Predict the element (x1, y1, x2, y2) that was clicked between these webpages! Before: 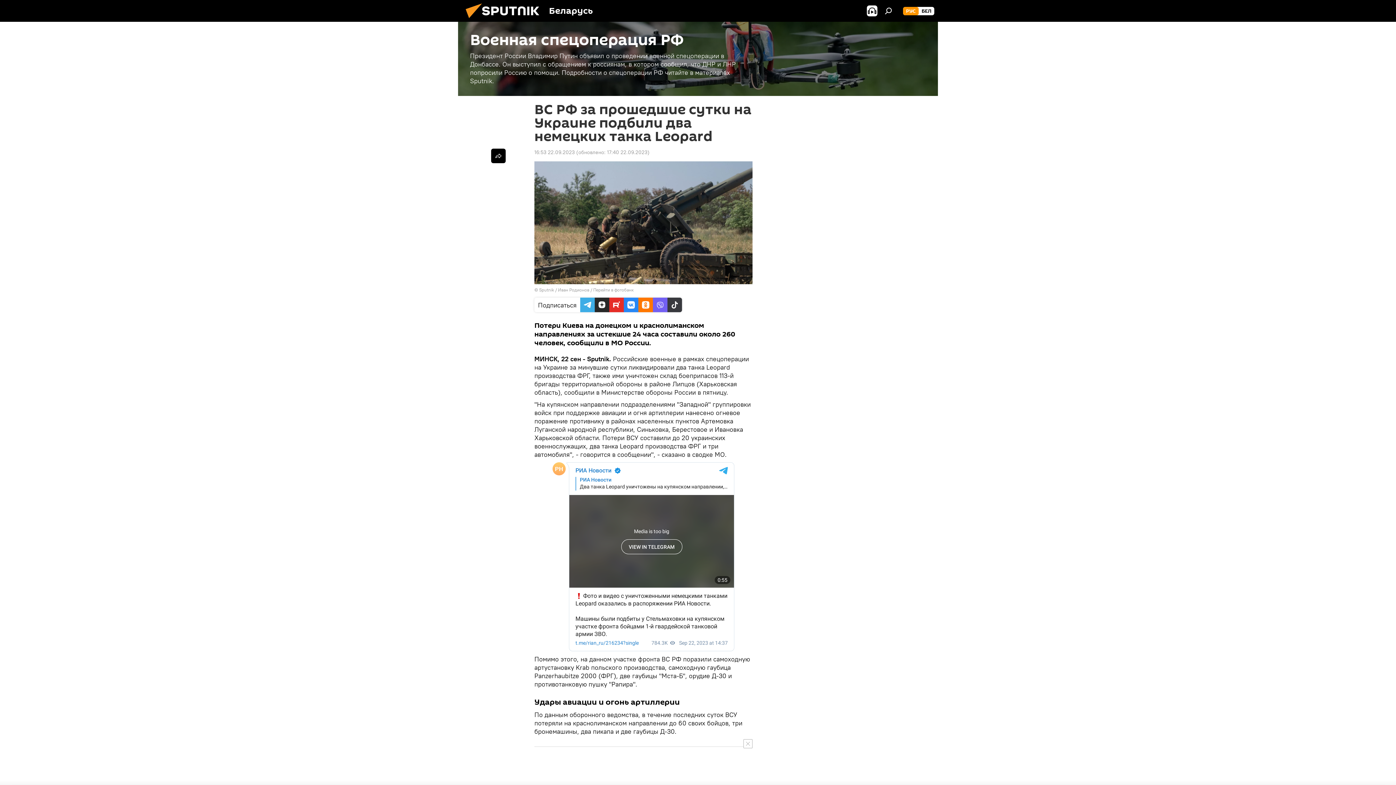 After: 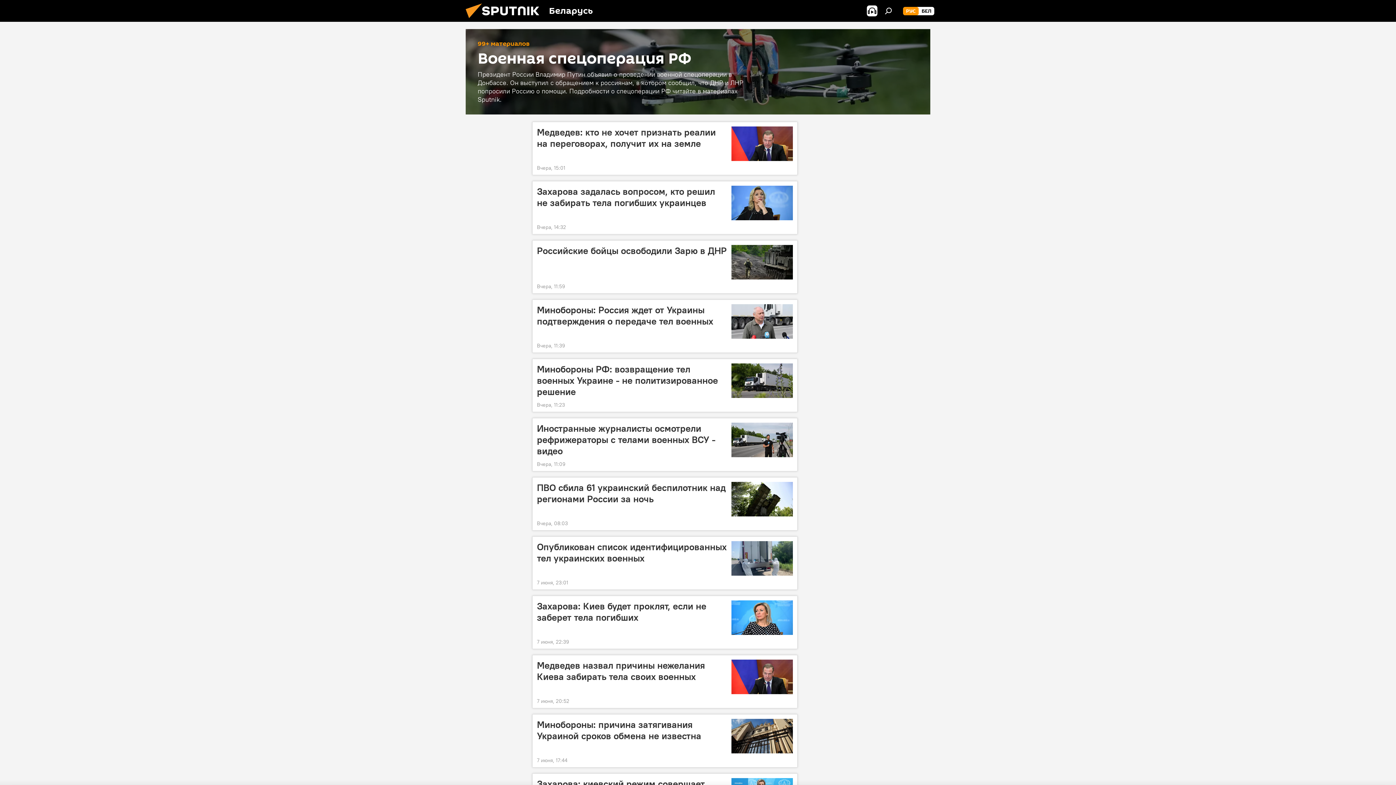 Action: label: Военная спецоперация РФ
Президент России Владимир Путин объявил о проведении военной спецоперации в Донбассе. Он выступил с обращением к россиянам, в котором сообщил, что ДНР и ЛНР попросили Россию о помощи. Подробности о спецоперации РФ читайте в материалах Sputnik. bbox: (458, 21, 938, 96)